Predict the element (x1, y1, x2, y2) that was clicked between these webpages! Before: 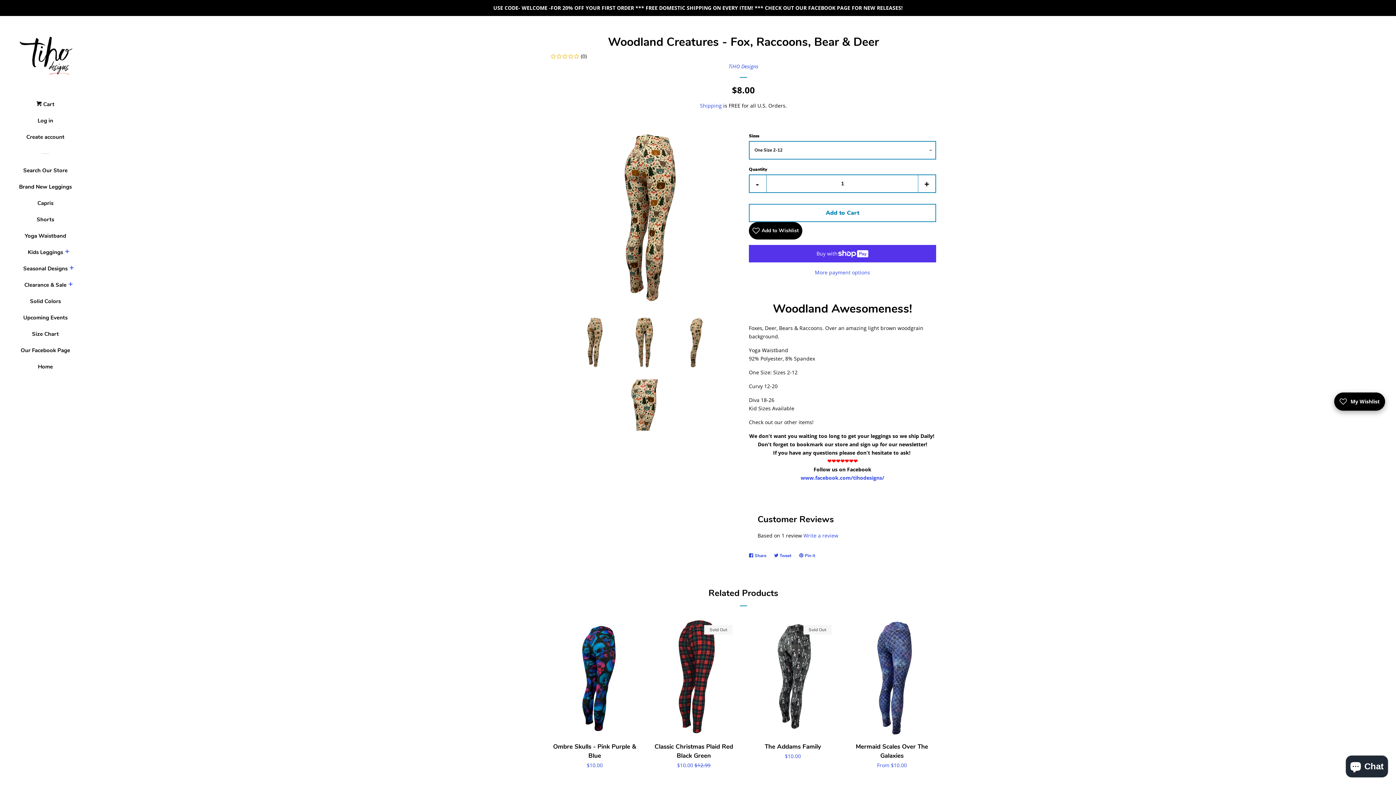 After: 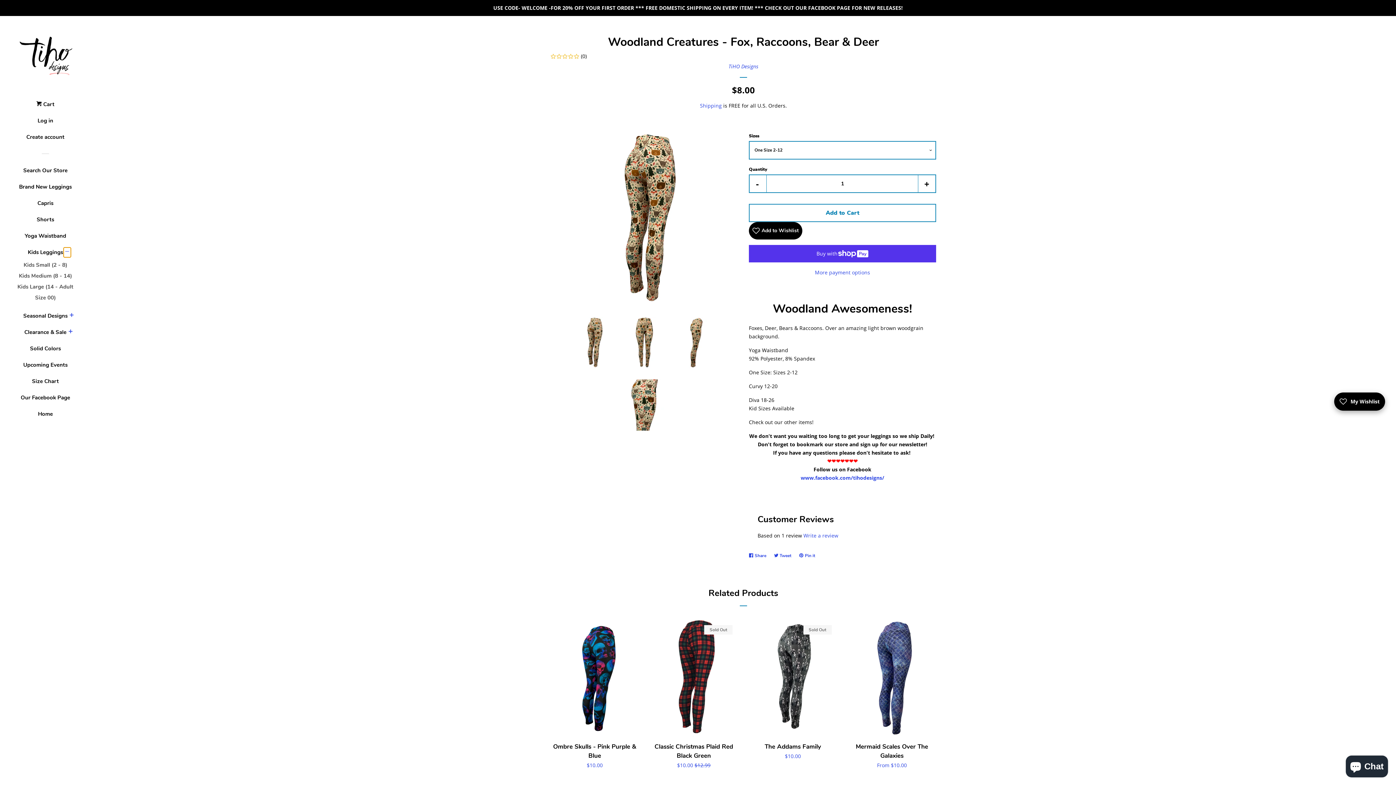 Action: label: Kids Leggings Menu bbox: (63, 247, 71, 257)